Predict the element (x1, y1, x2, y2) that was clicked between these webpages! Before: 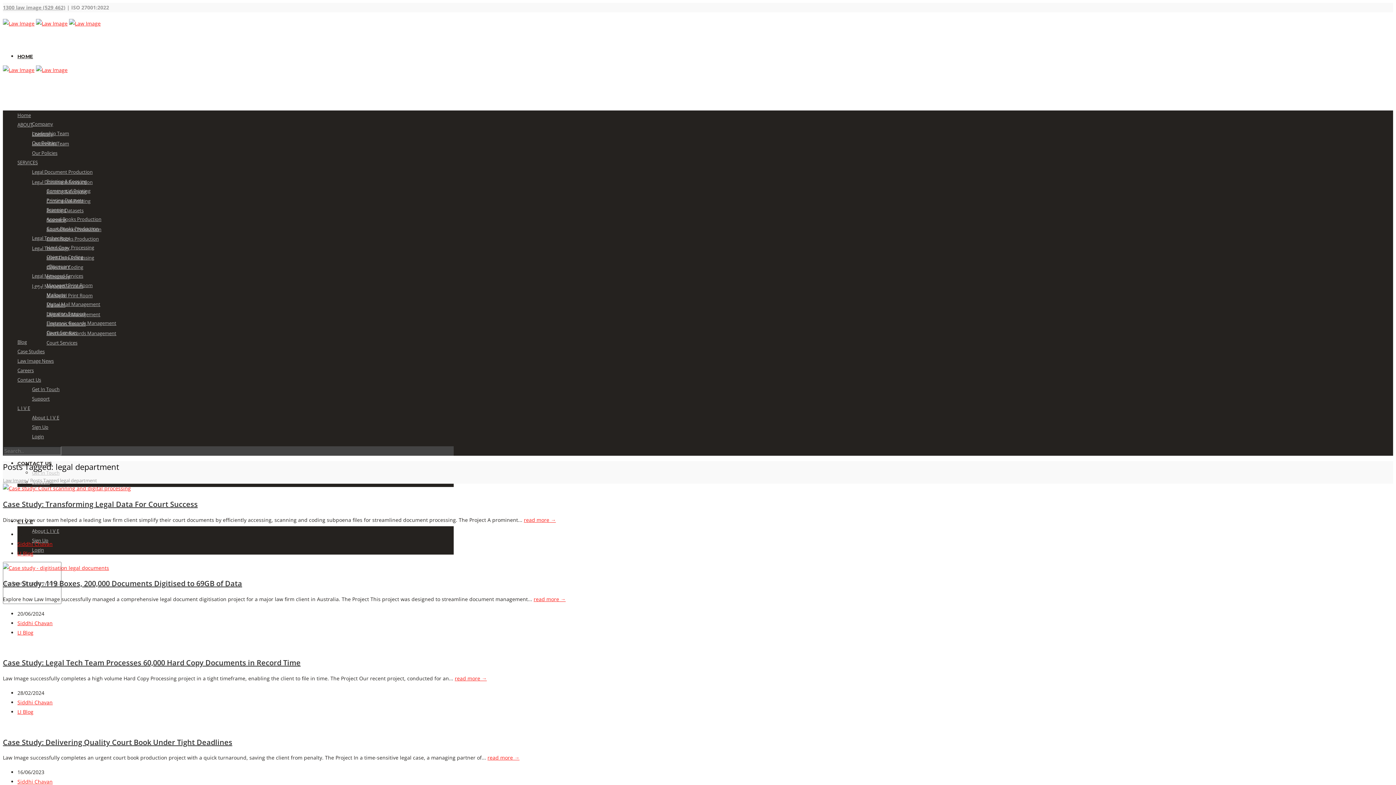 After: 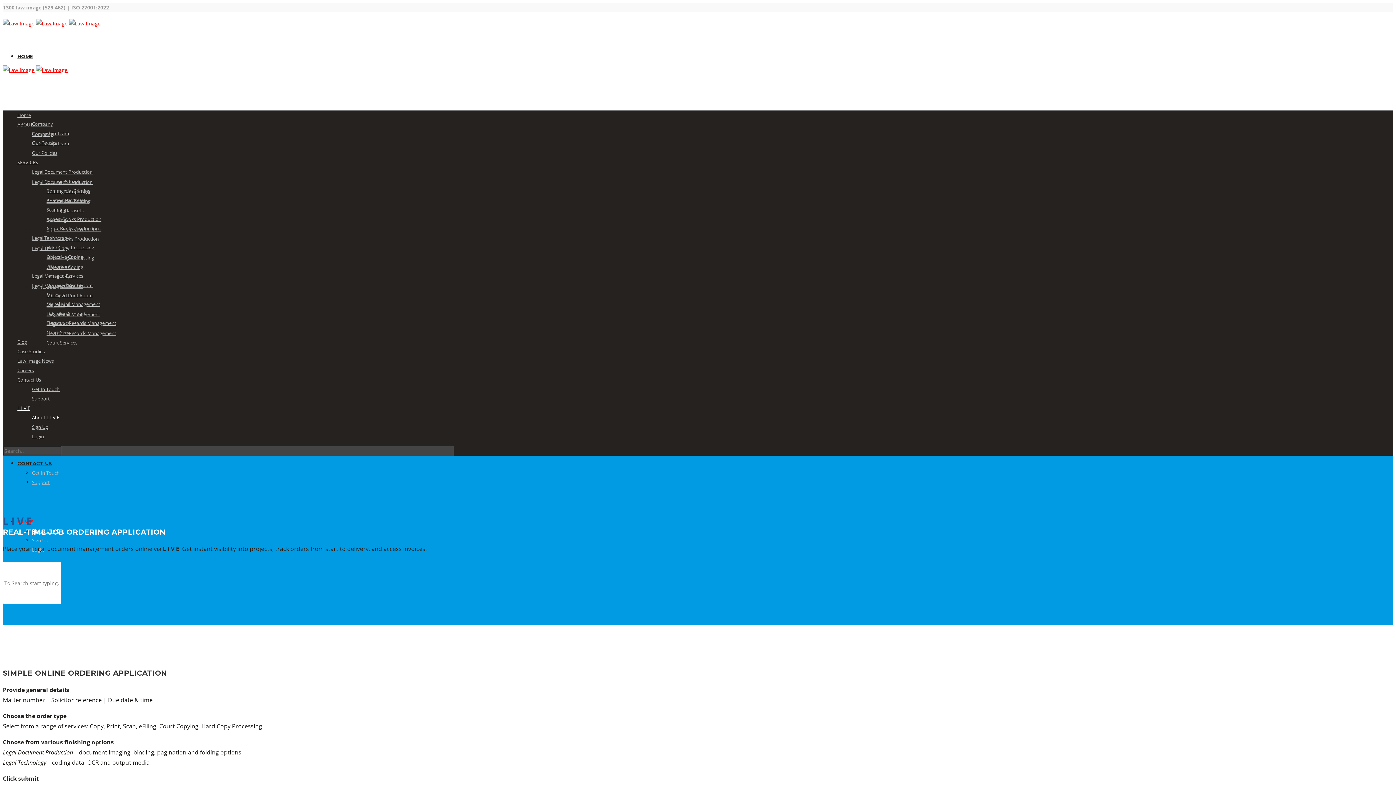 Action: label: About L I V E bbox: (32, 414, 59, 421)